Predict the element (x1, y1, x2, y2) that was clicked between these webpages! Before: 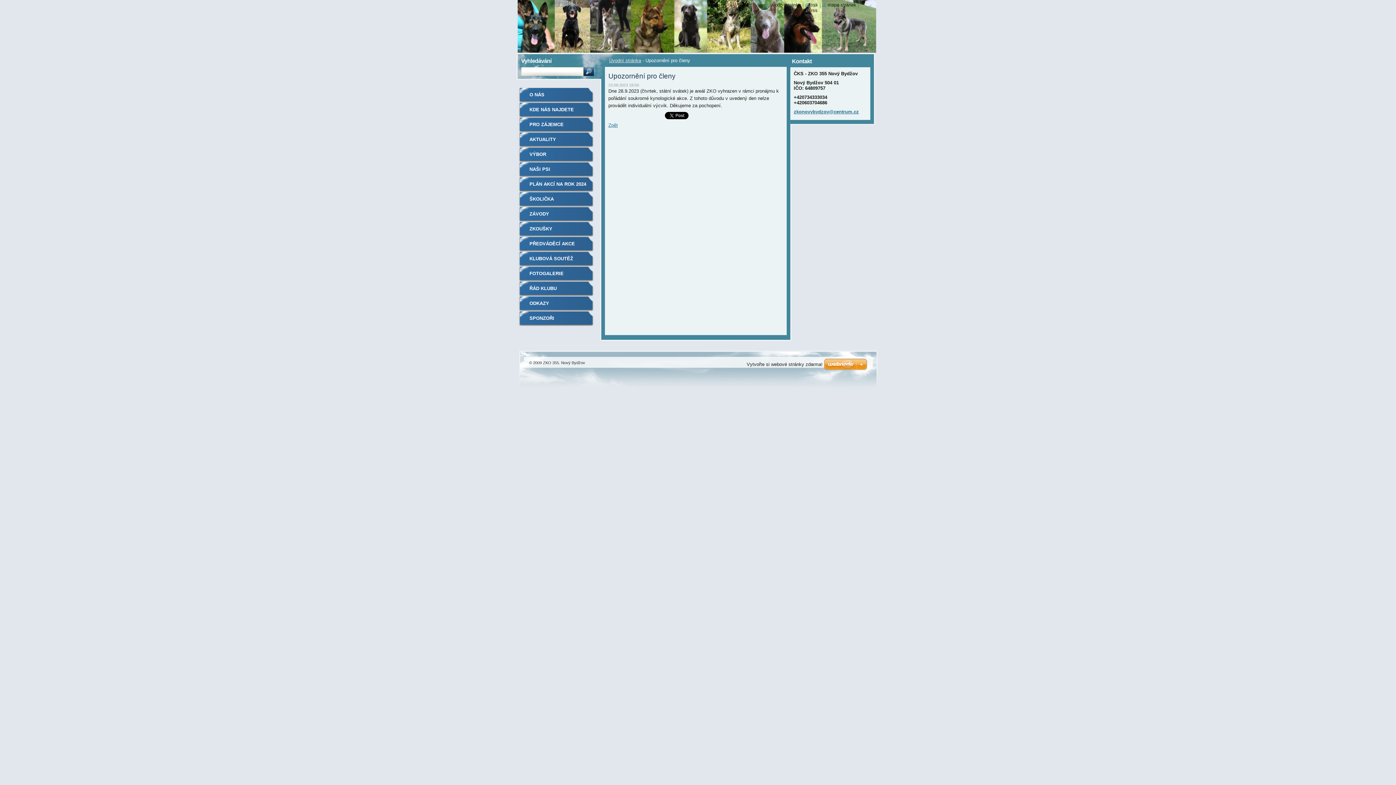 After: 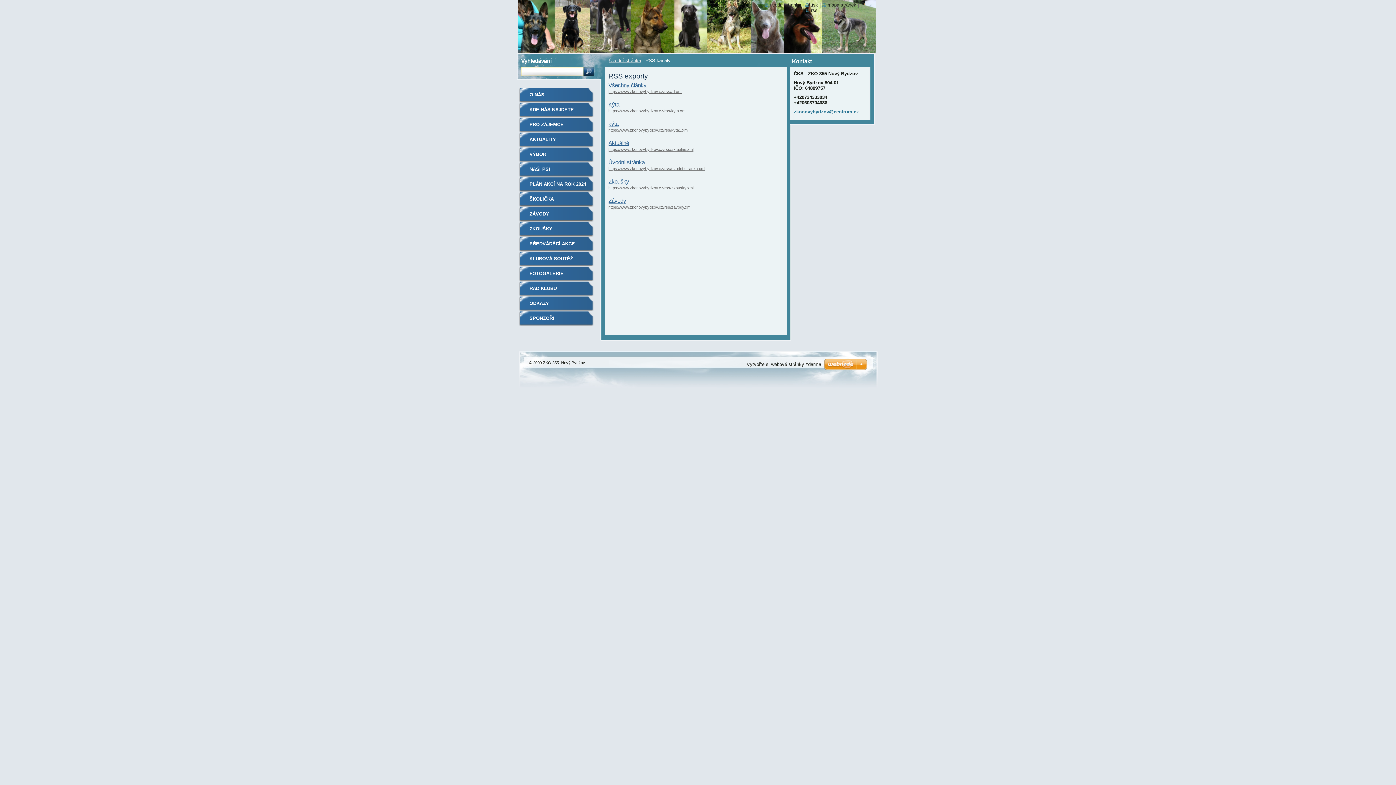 Action: label: rss bbox: (805, 7, 817, 13)